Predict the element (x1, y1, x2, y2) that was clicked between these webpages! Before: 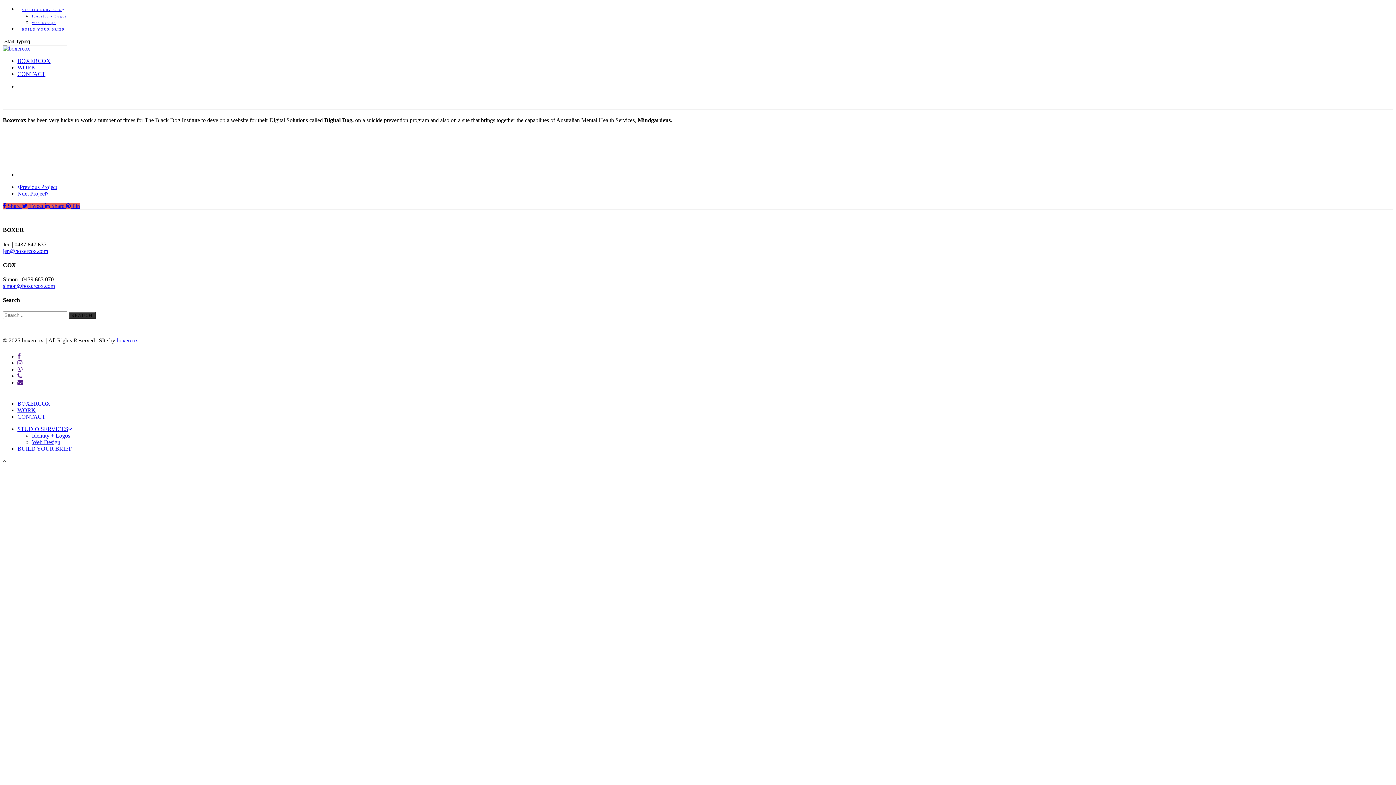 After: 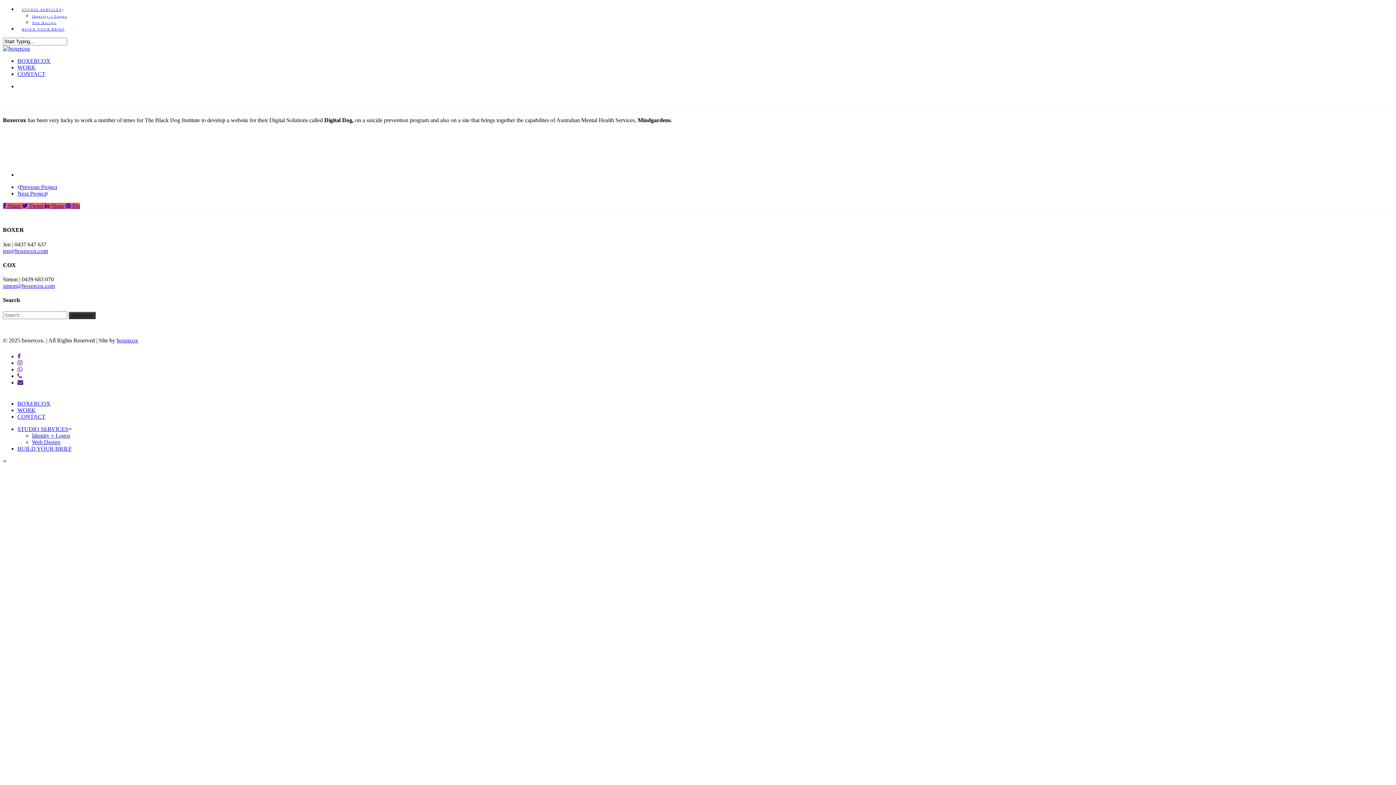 Action: label: STUDIO SERVICES bbox: (17, 426, 72, 432)